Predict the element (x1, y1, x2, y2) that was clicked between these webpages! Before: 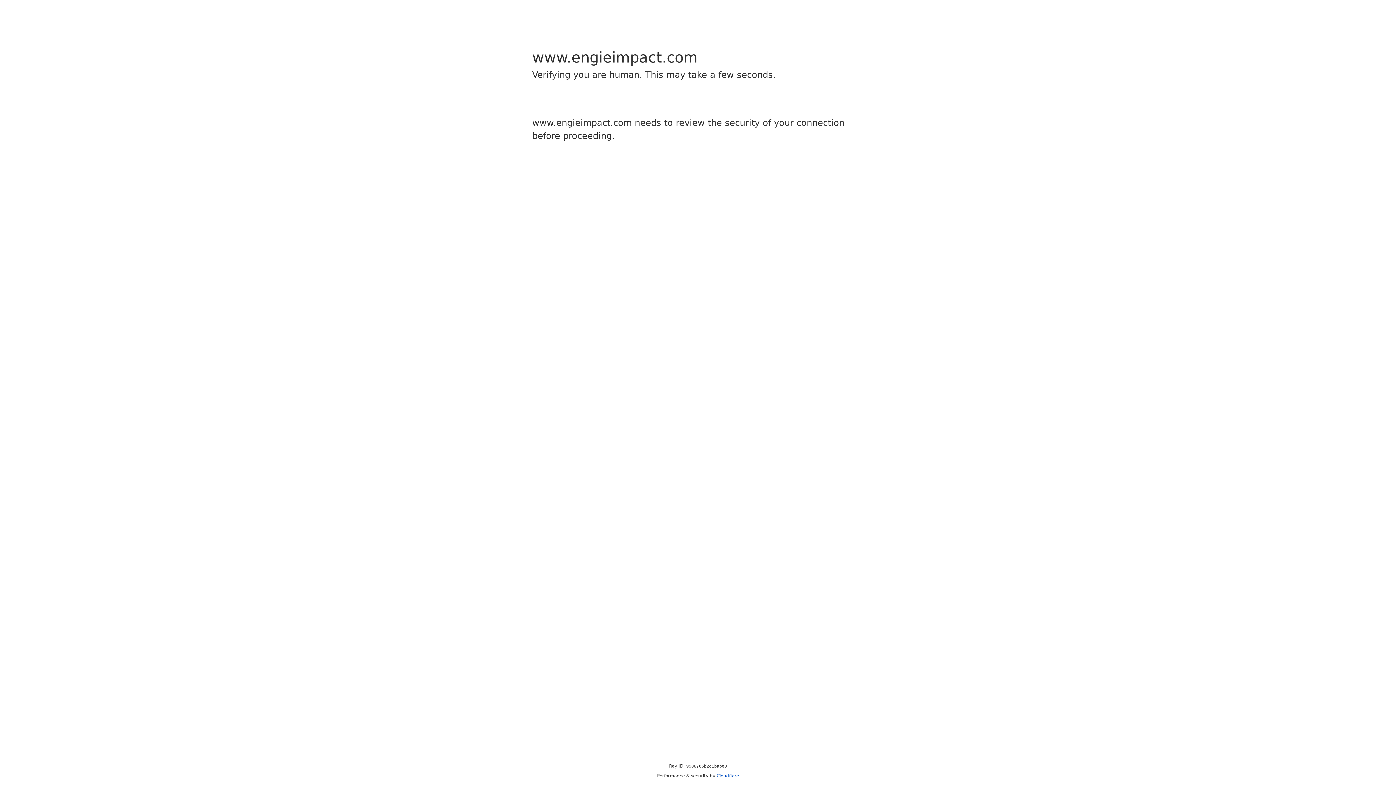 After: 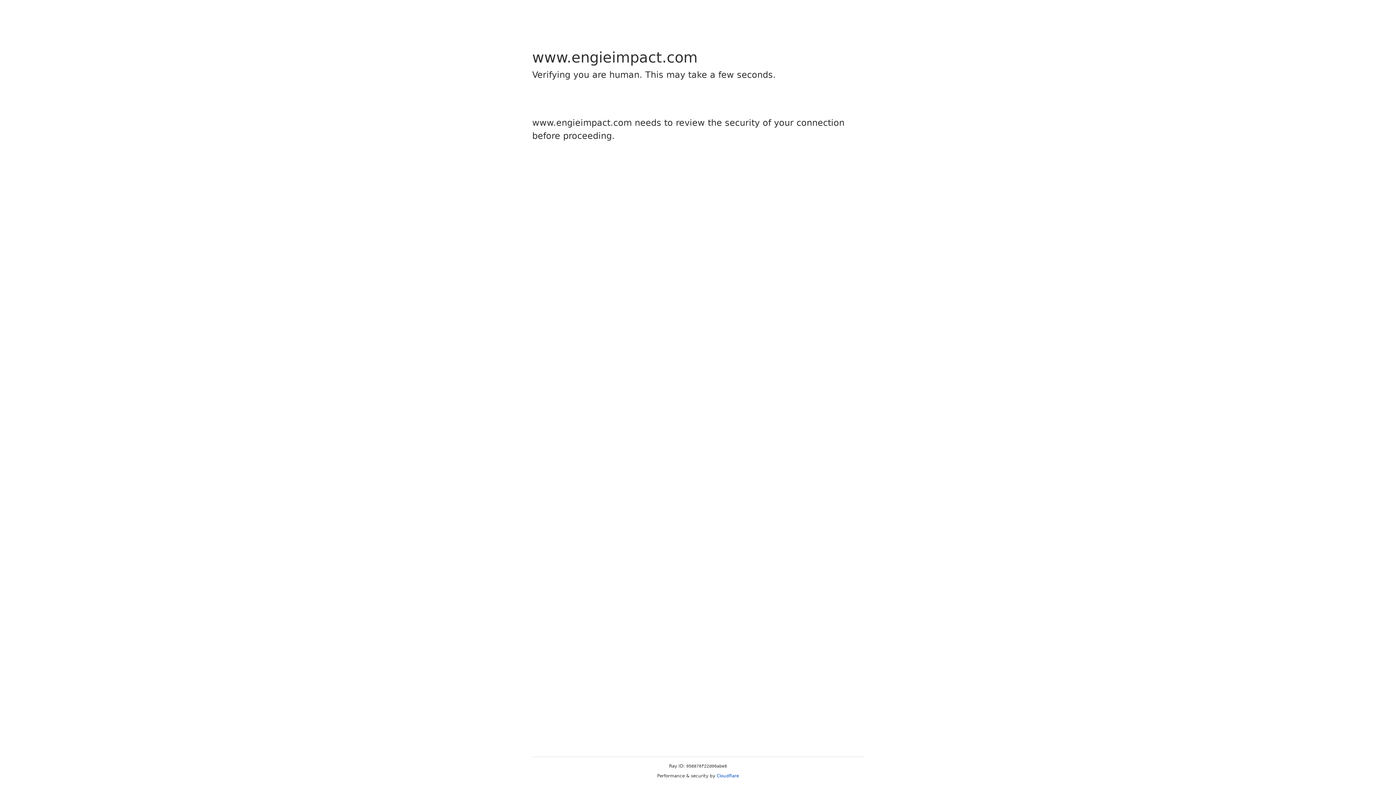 Action: label: Cloudflare bbox: (716, 773, 739, 778)